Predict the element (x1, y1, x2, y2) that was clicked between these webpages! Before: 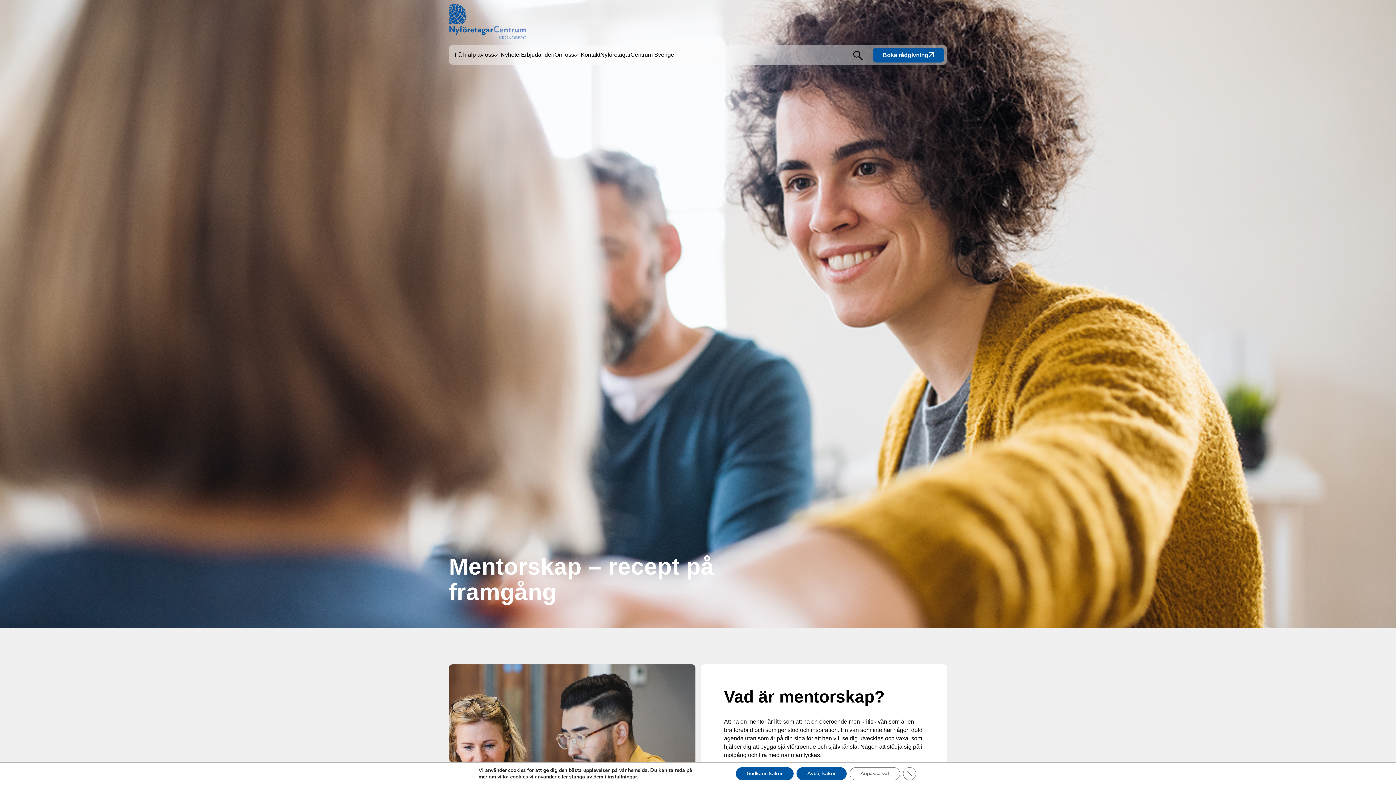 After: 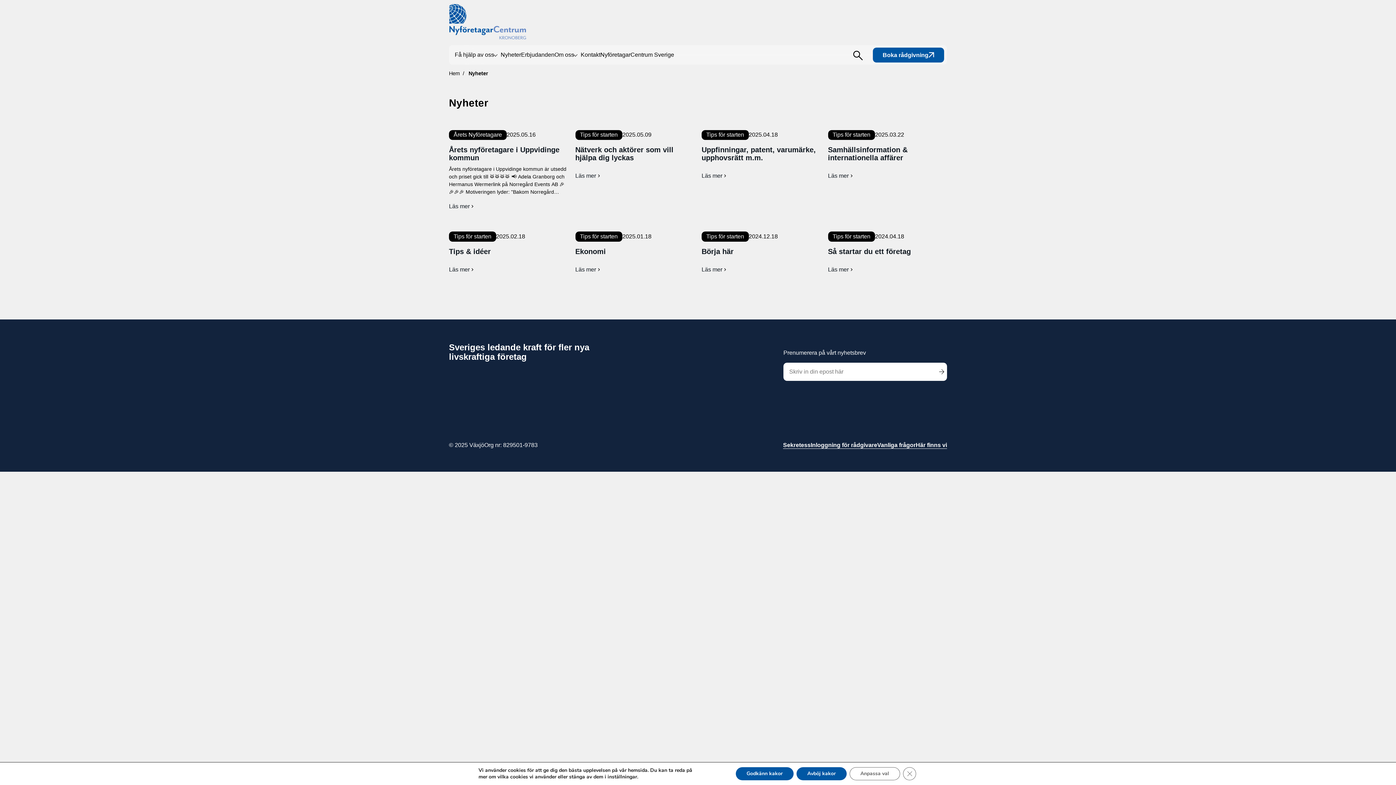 Action: label: Nyheter bbox: (500, 51, 521, 57)